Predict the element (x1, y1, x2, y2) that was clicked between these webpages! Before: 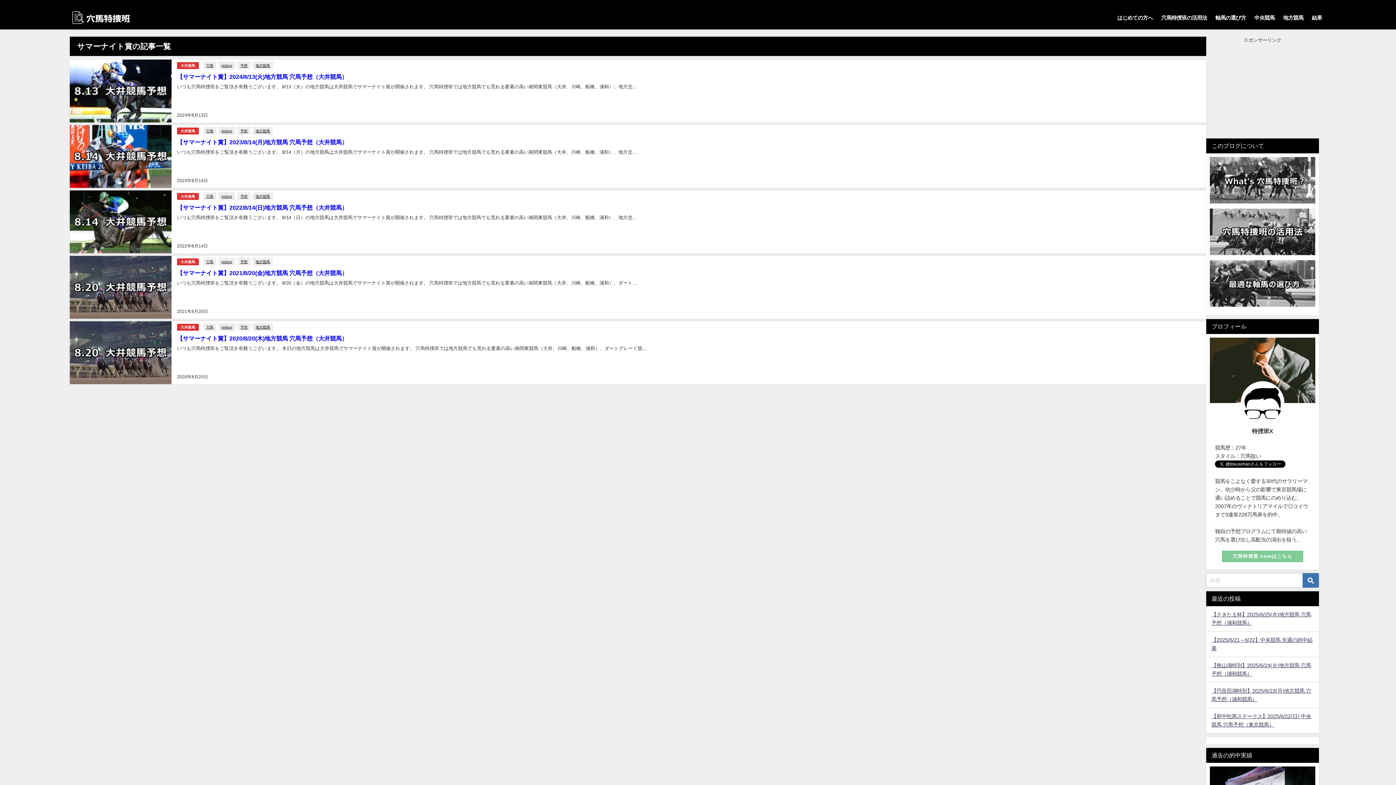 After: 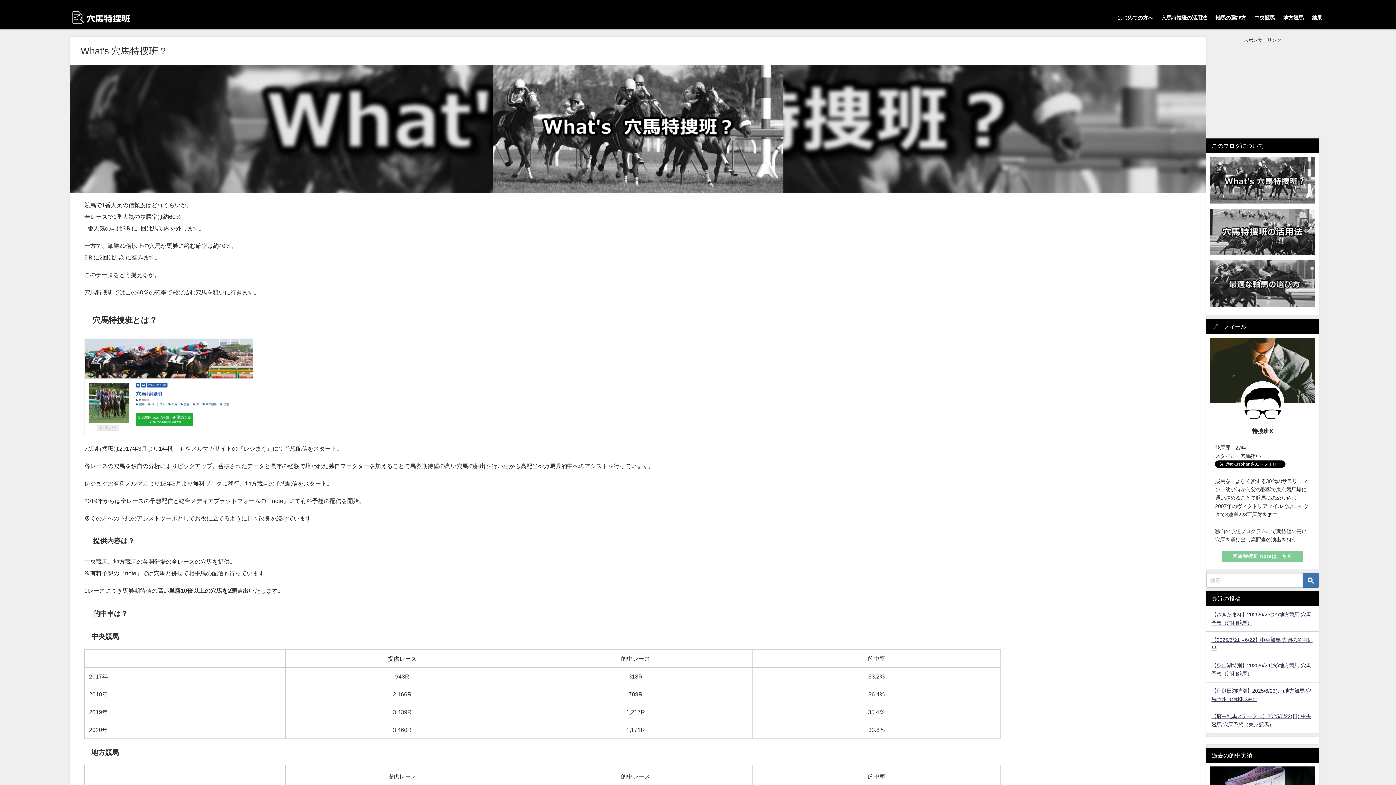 Action: label: はじめての方へ bbox: (1113, 7, 1157, 28)